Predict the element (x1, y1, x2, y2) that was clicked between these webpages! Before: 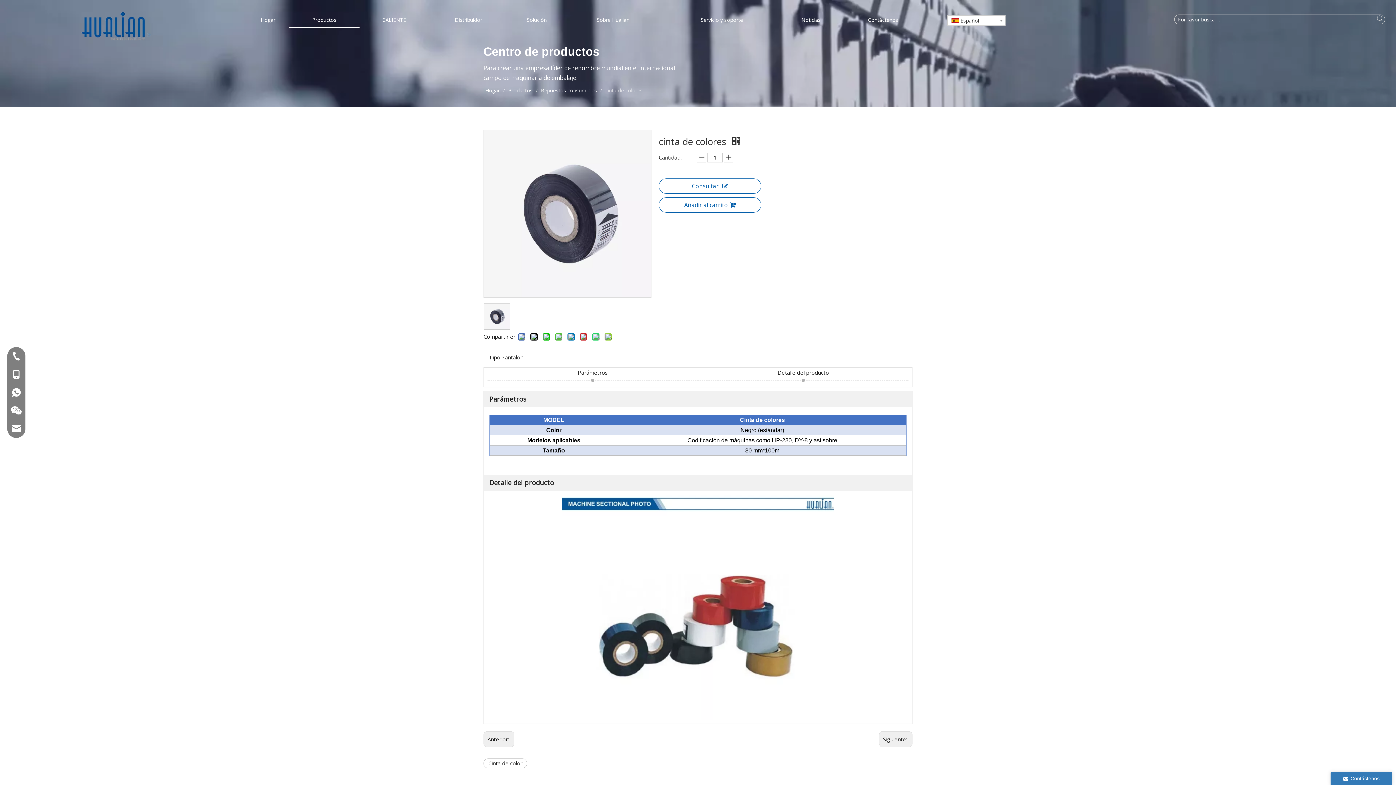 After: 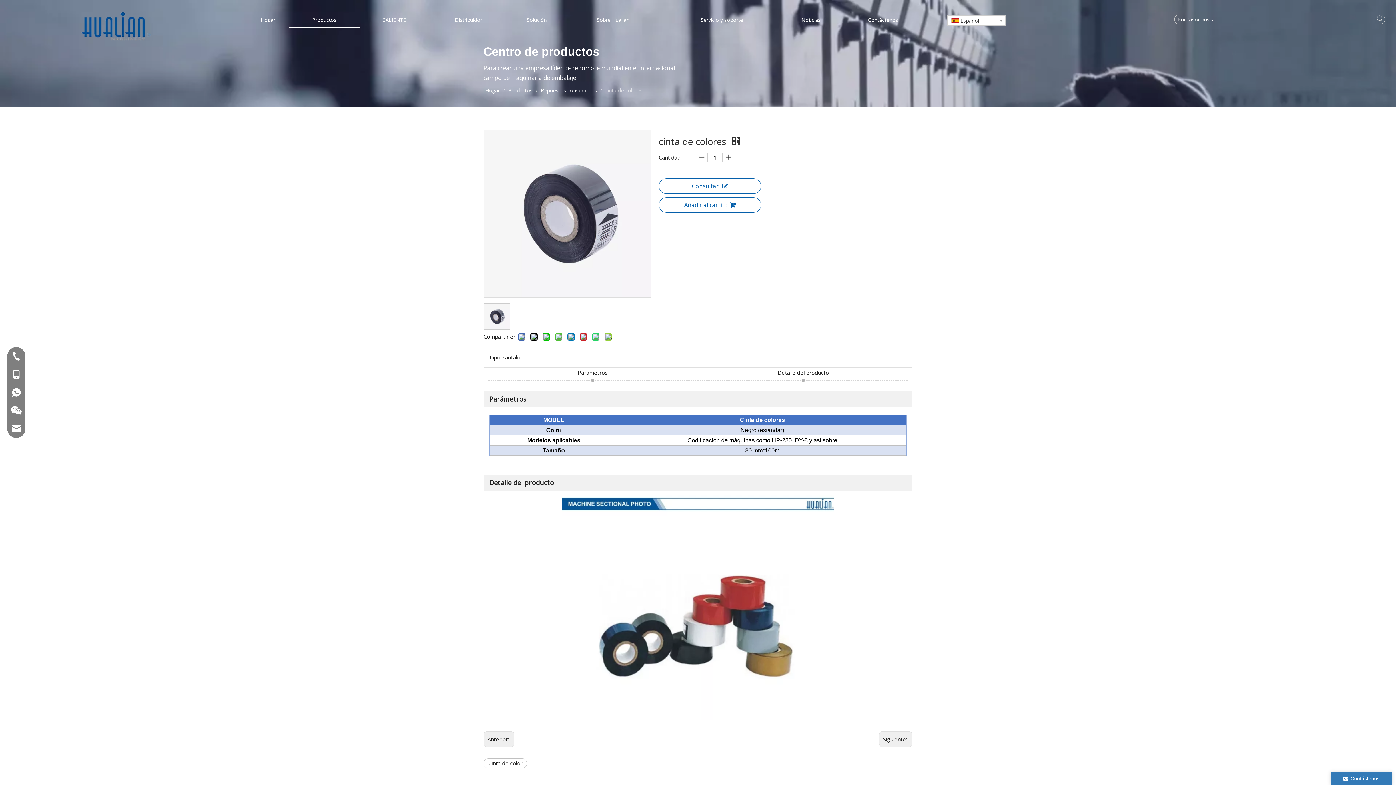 Action: bbox: (697, 152, 706, 162)